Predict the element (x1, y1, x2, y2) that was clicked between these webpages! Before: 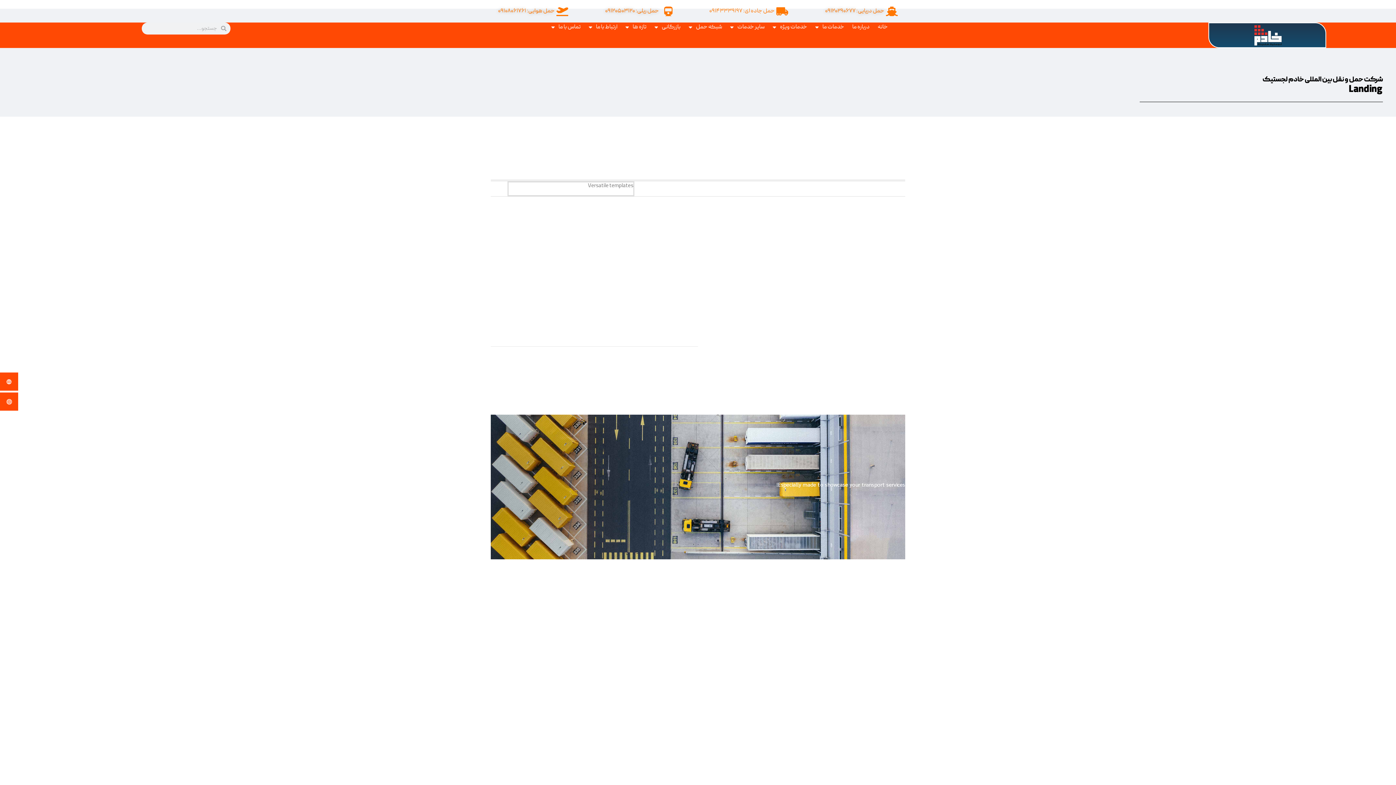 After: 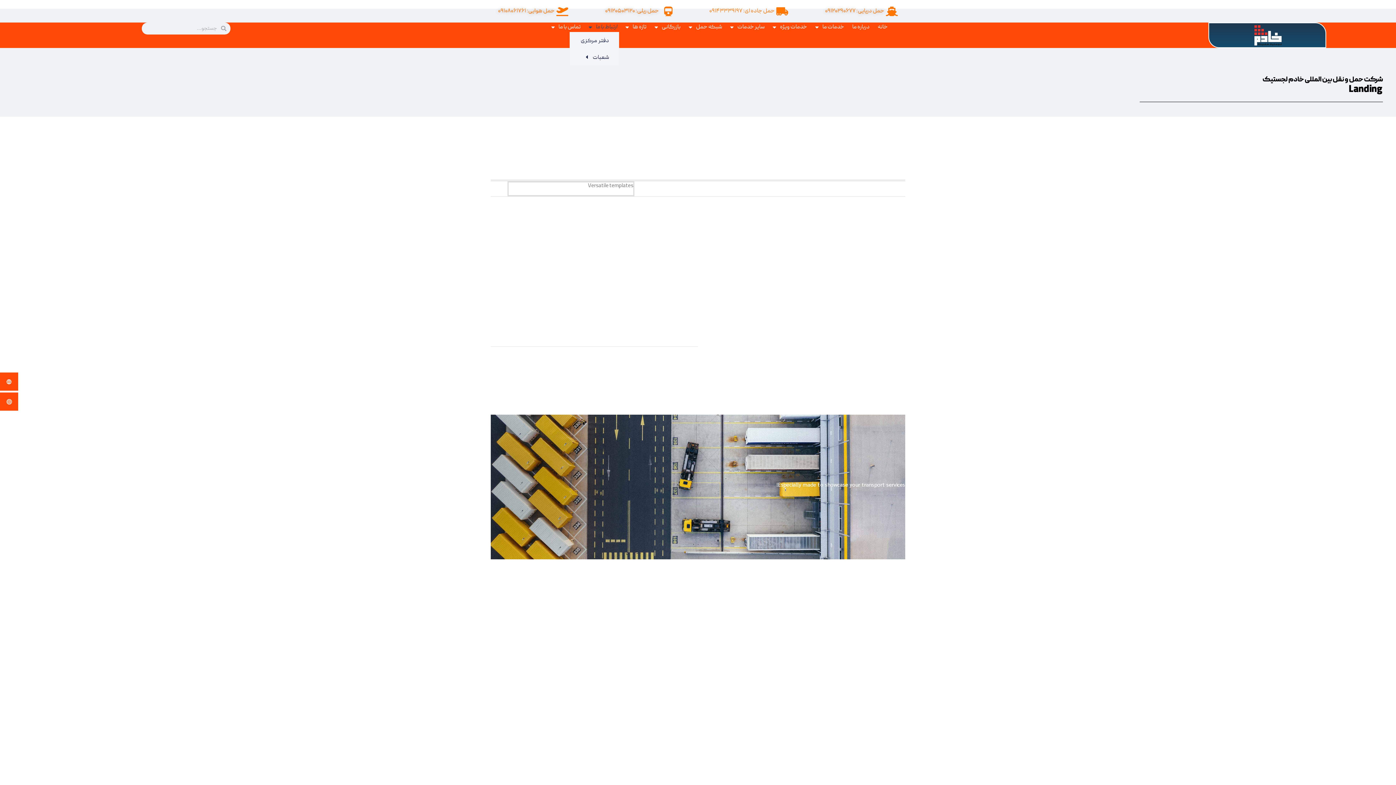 Action: label: ارتباط با ما bbox: (586, 22, 619, 32)